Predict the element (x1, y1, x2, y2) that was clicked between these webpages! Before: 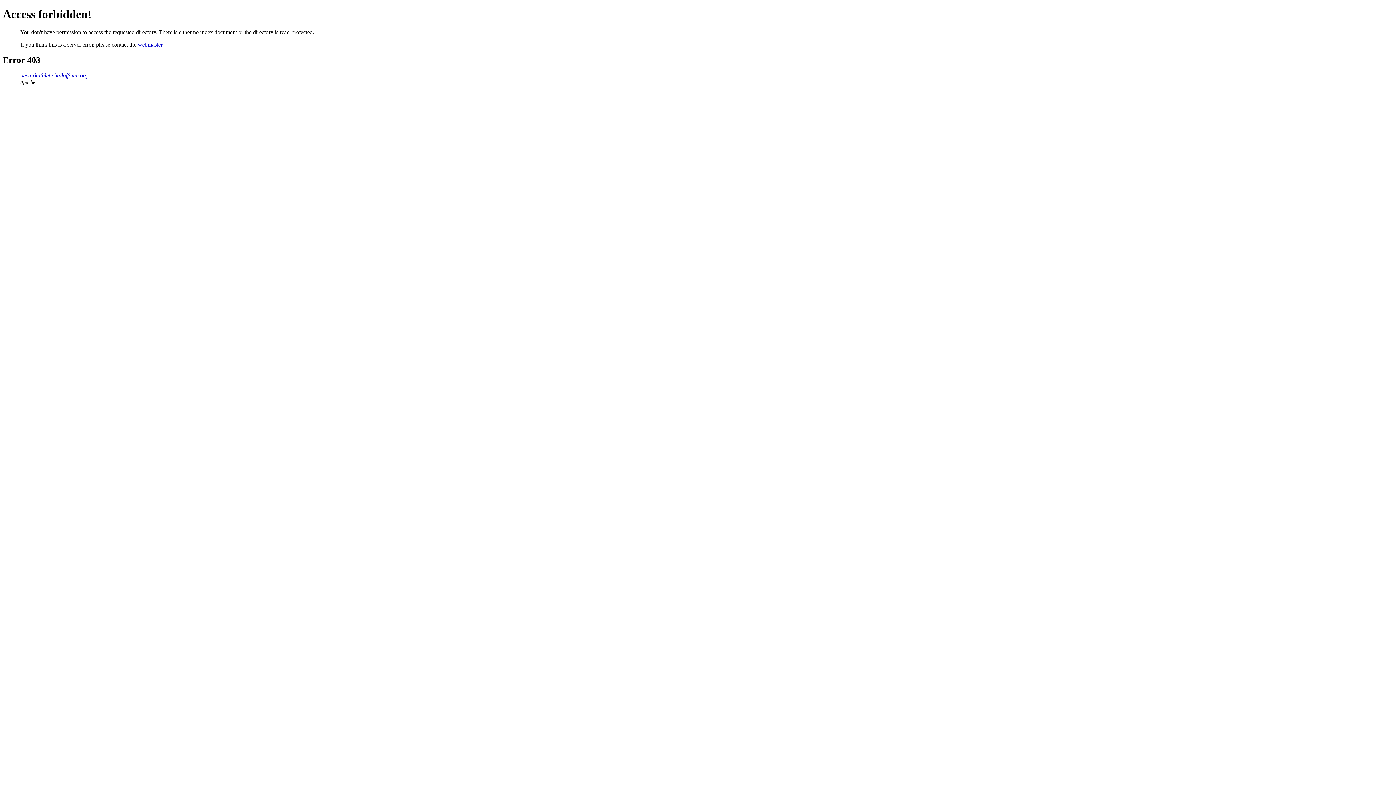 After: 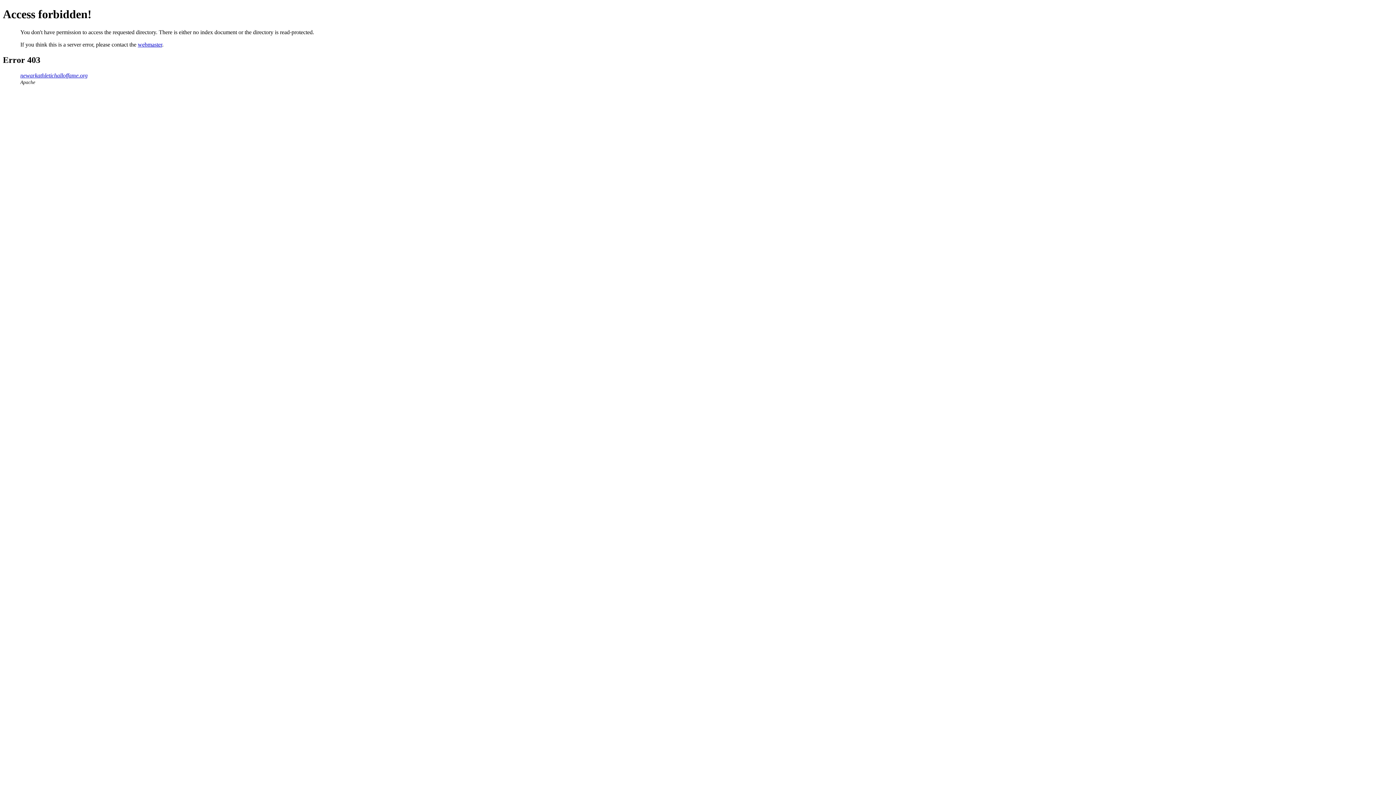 Action: label: webmaster bbox: (137, 41, 162, 47)